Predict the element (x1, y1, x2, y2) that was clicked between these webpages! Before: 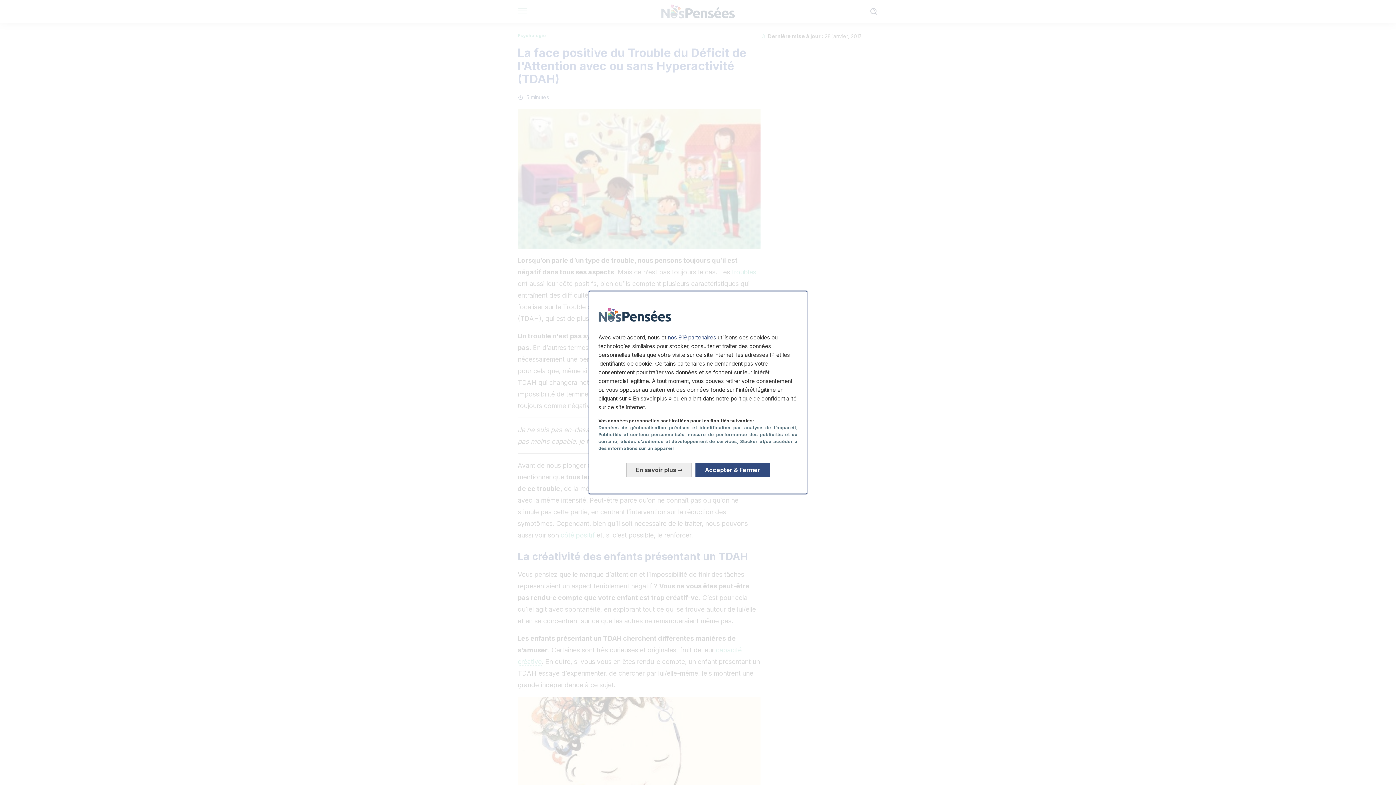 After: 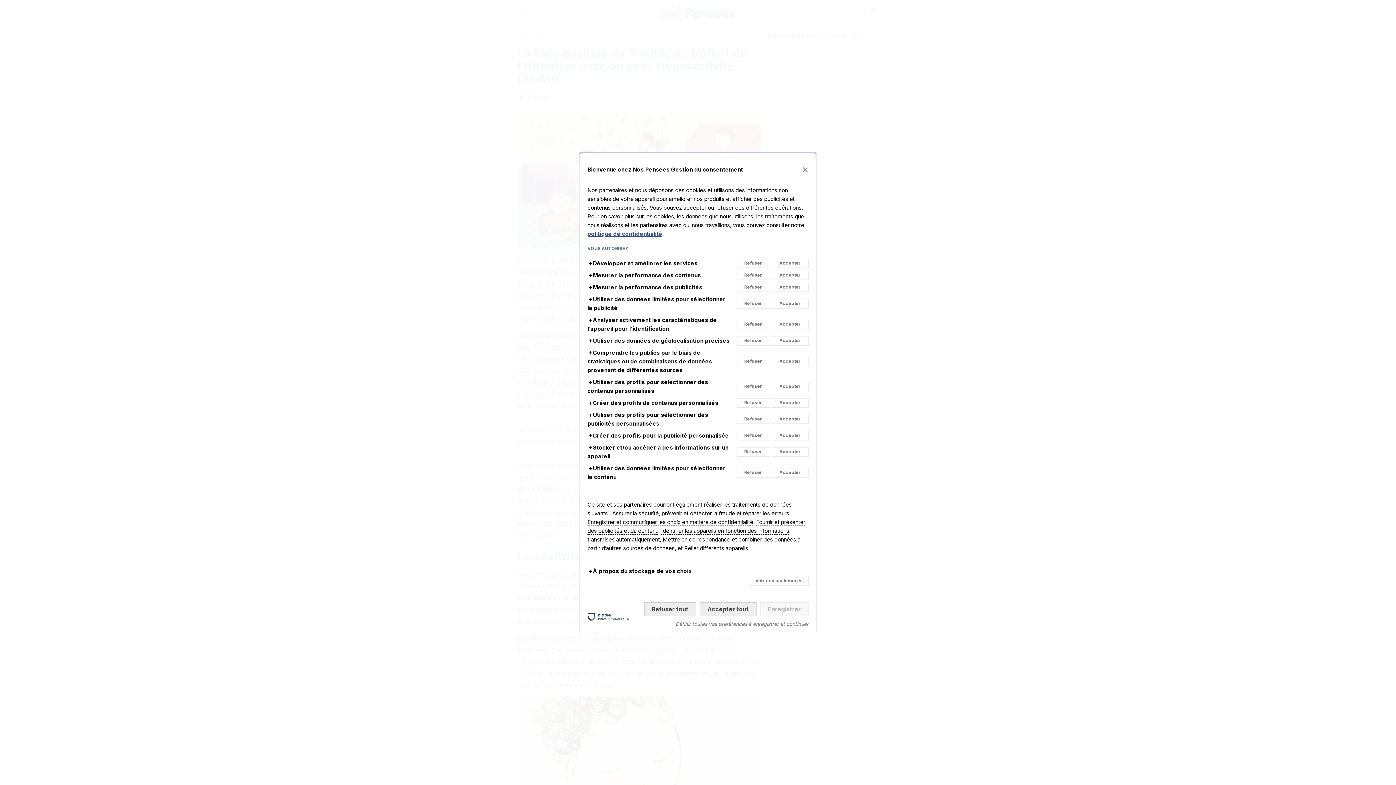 Action: bbox: (626, 462, 692, 477) label: En savoir plus: Configurer vos consentements